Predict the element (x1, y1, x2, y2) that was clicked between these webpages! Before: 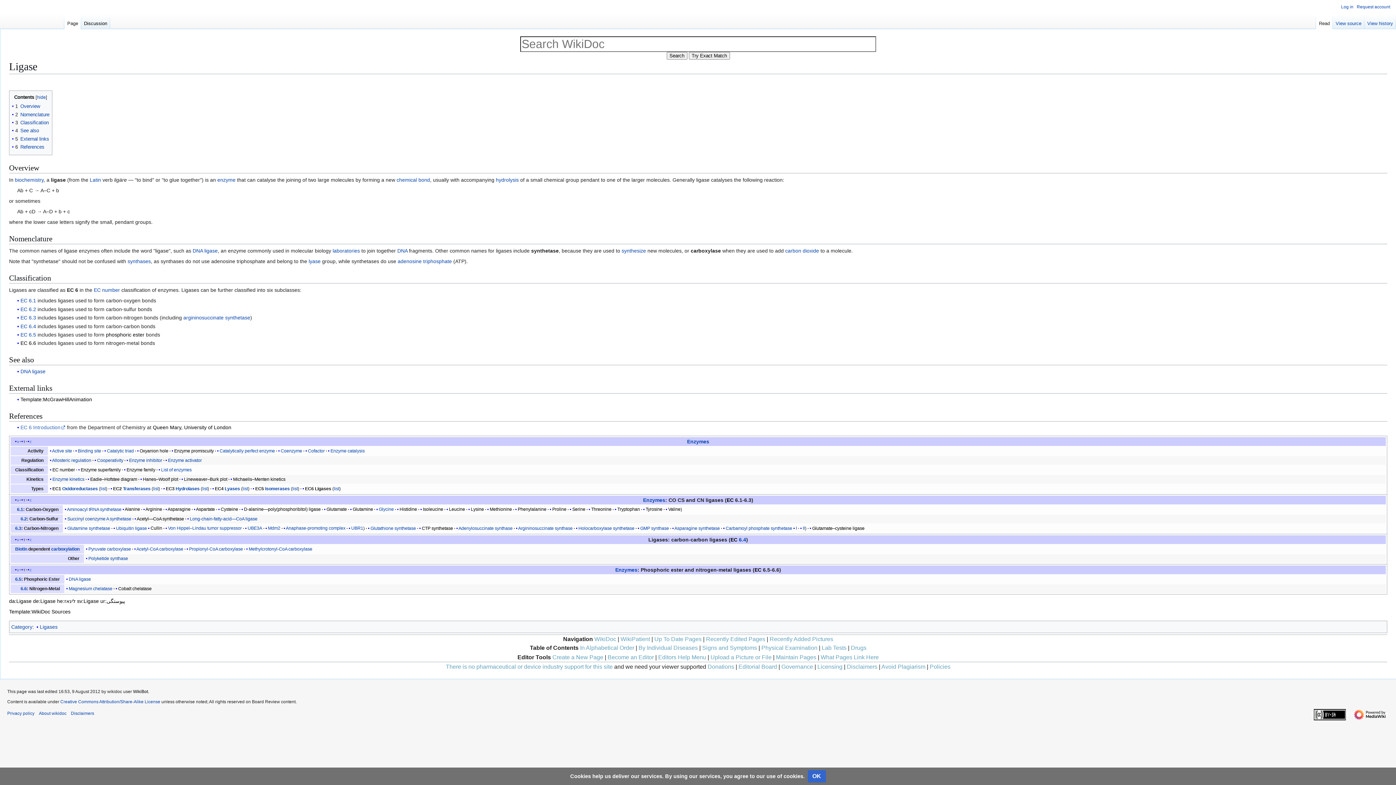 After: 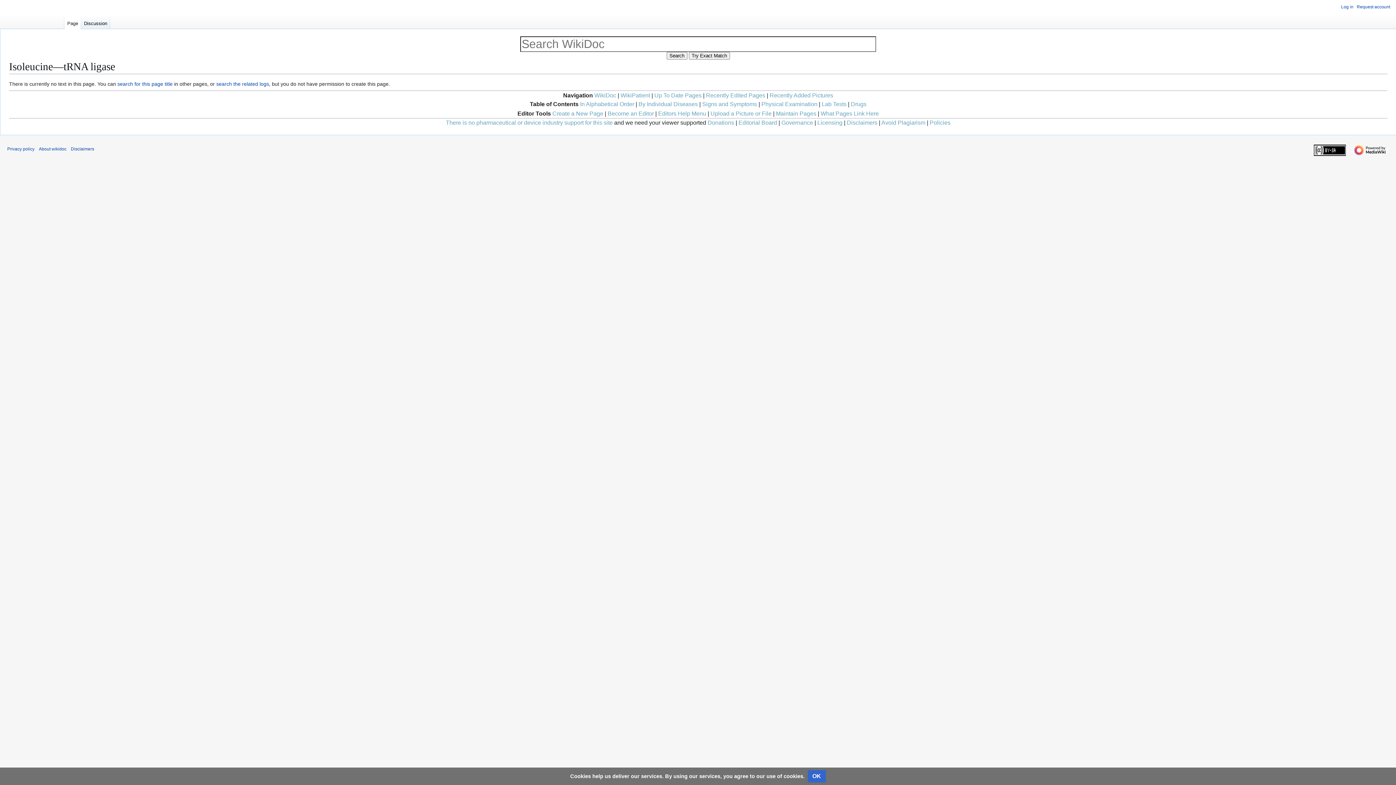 Action: label: Isoleucine bbox: (422, 507, 443, 512)